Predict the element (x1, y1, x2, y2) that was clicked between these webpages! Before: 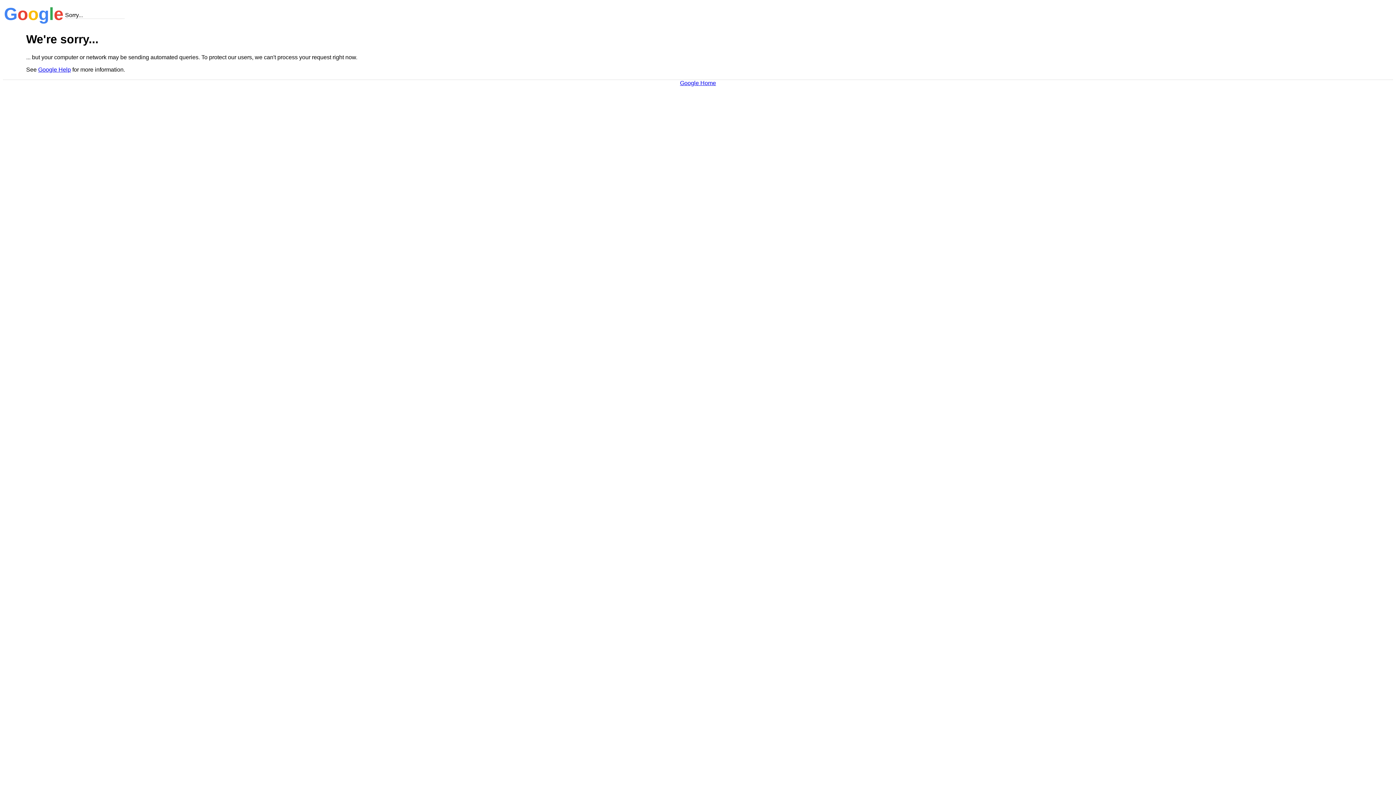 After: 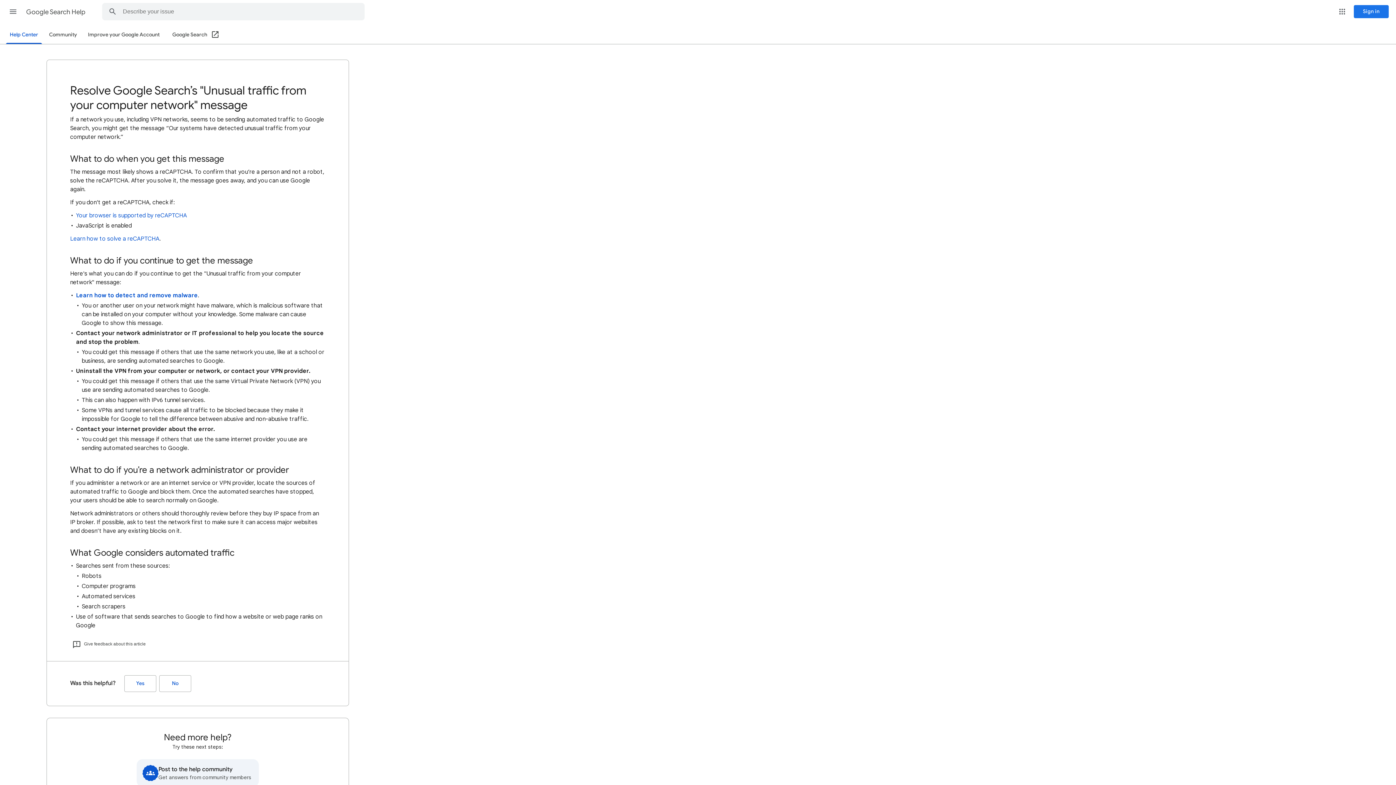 Action: bbox: (38, 66, 70, 72) label: Google Help